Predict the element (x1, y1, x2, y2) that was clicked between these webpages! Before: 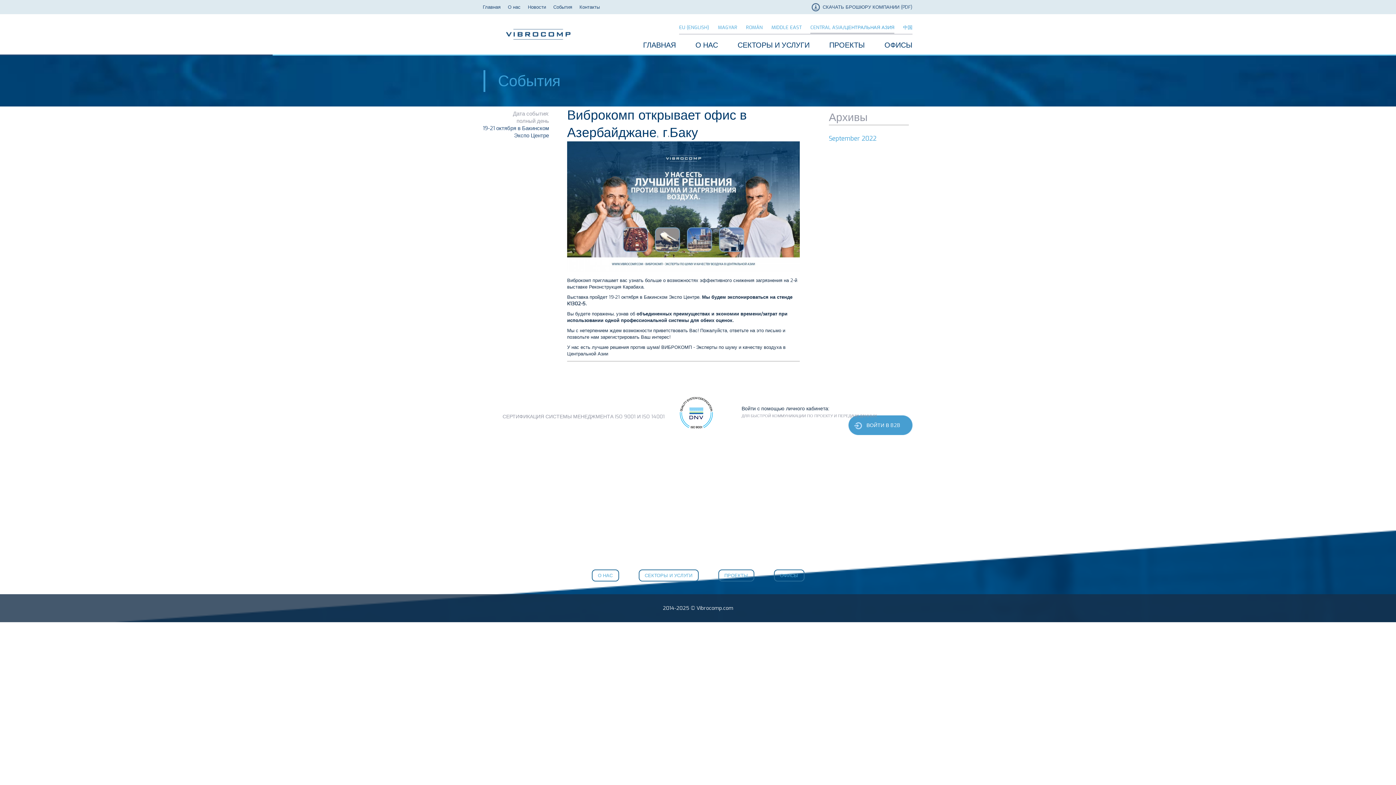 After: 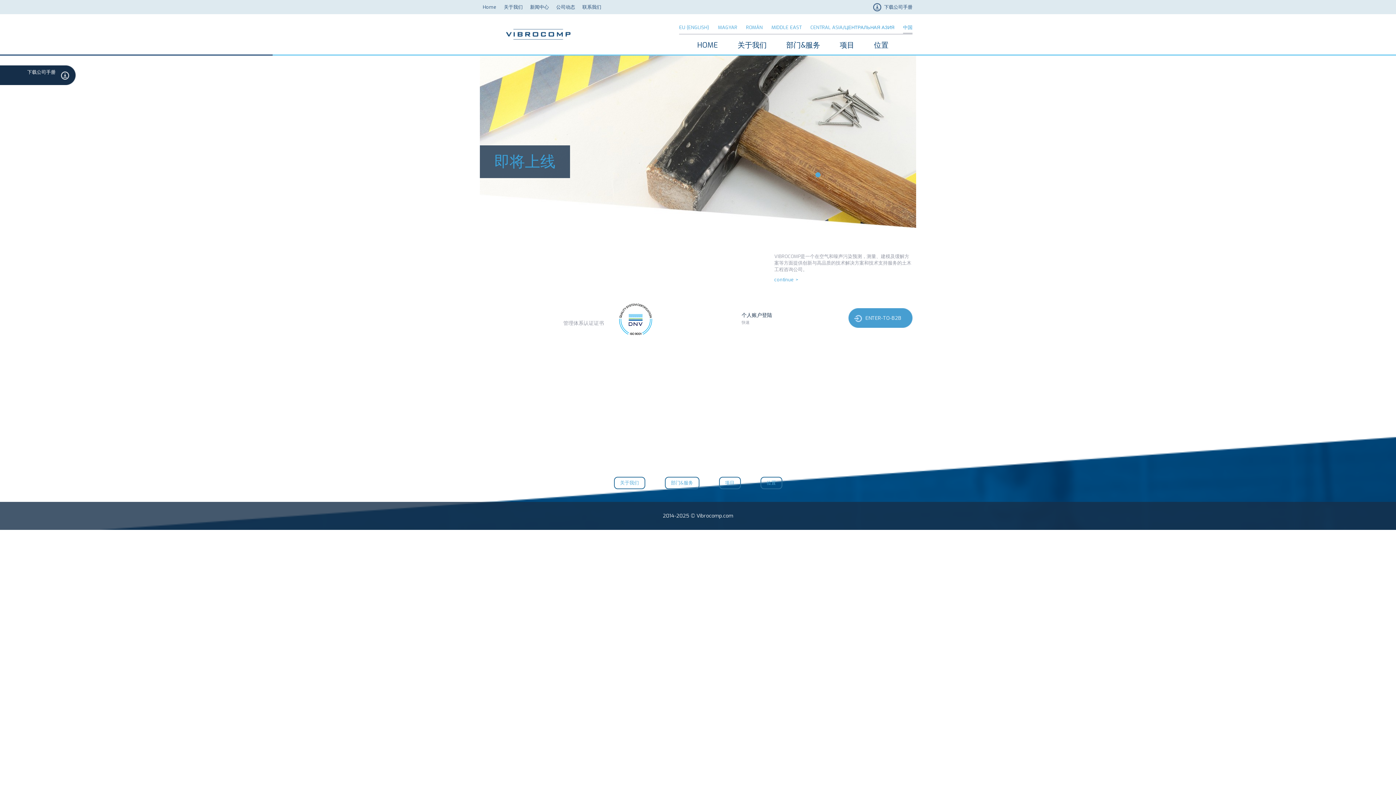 Action: label: 中国 bbox: (903, 21, 912, 33)